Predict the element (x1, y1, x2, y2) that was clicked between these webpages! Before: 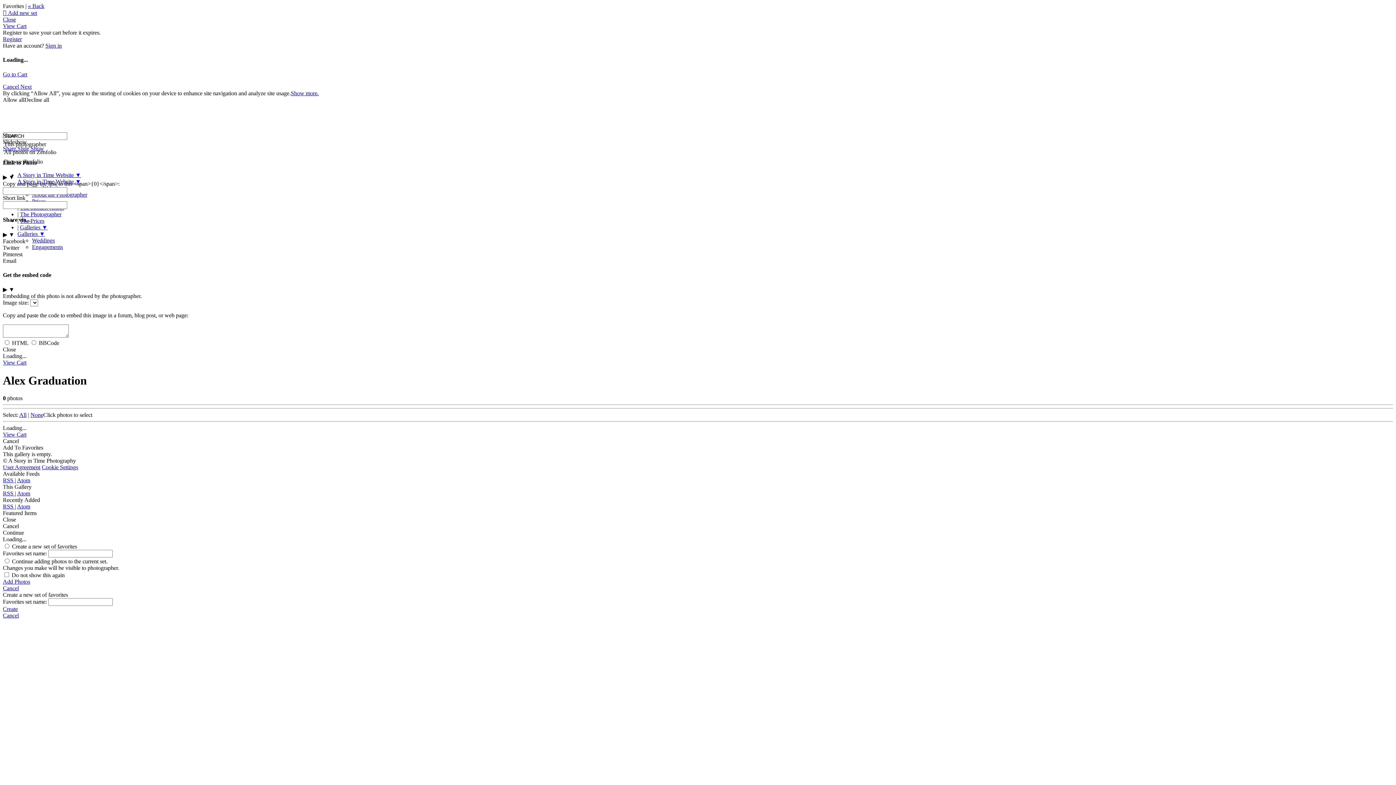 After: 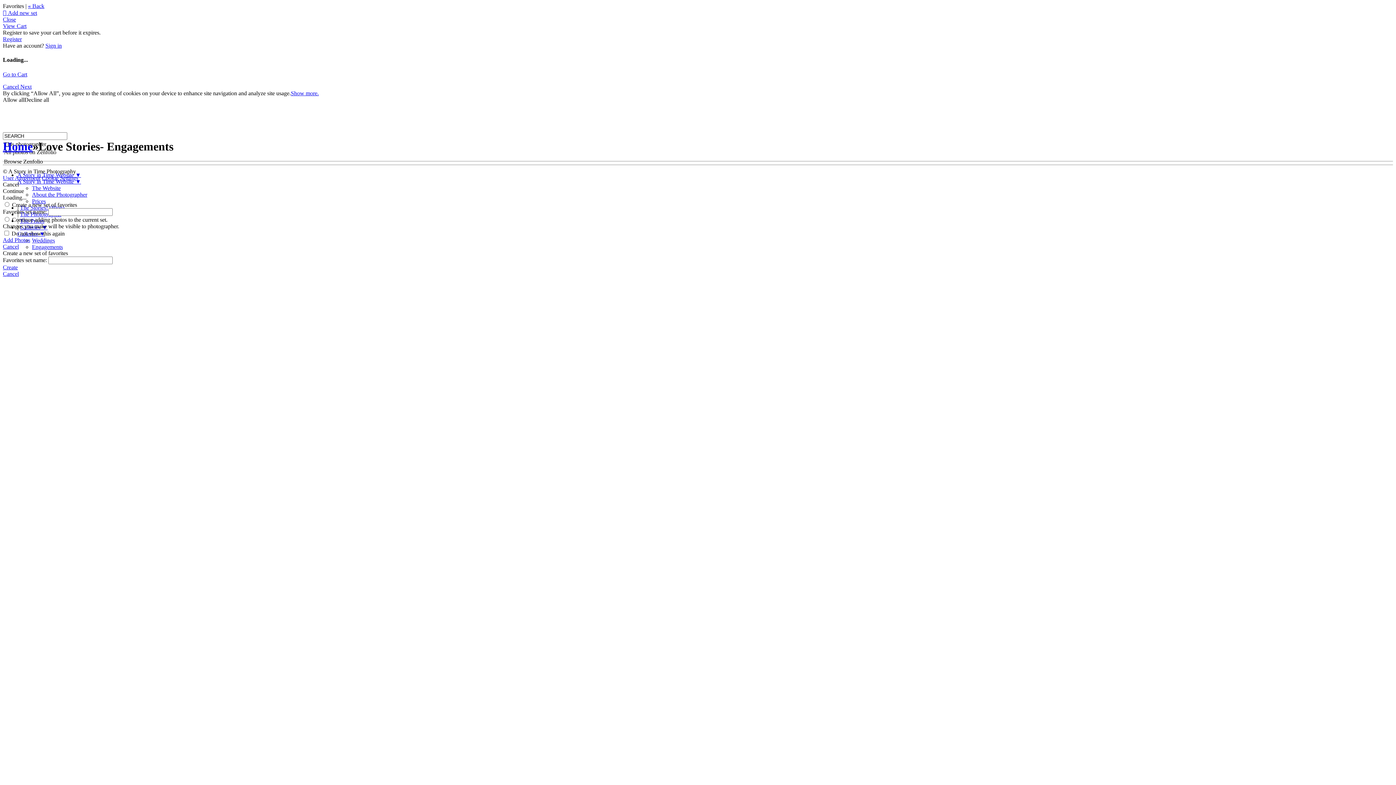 Action: bbox: (32, 243, 62, 250) label: Engagements